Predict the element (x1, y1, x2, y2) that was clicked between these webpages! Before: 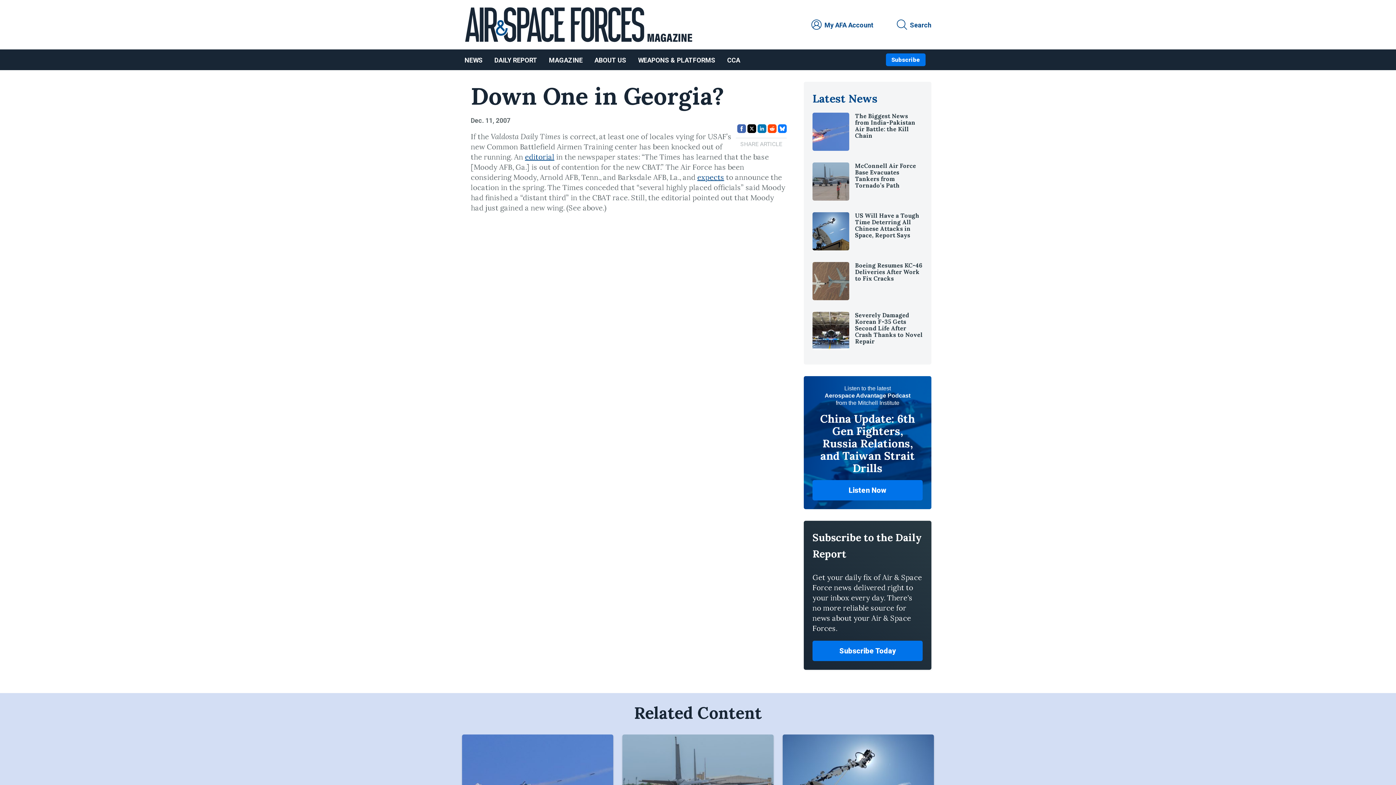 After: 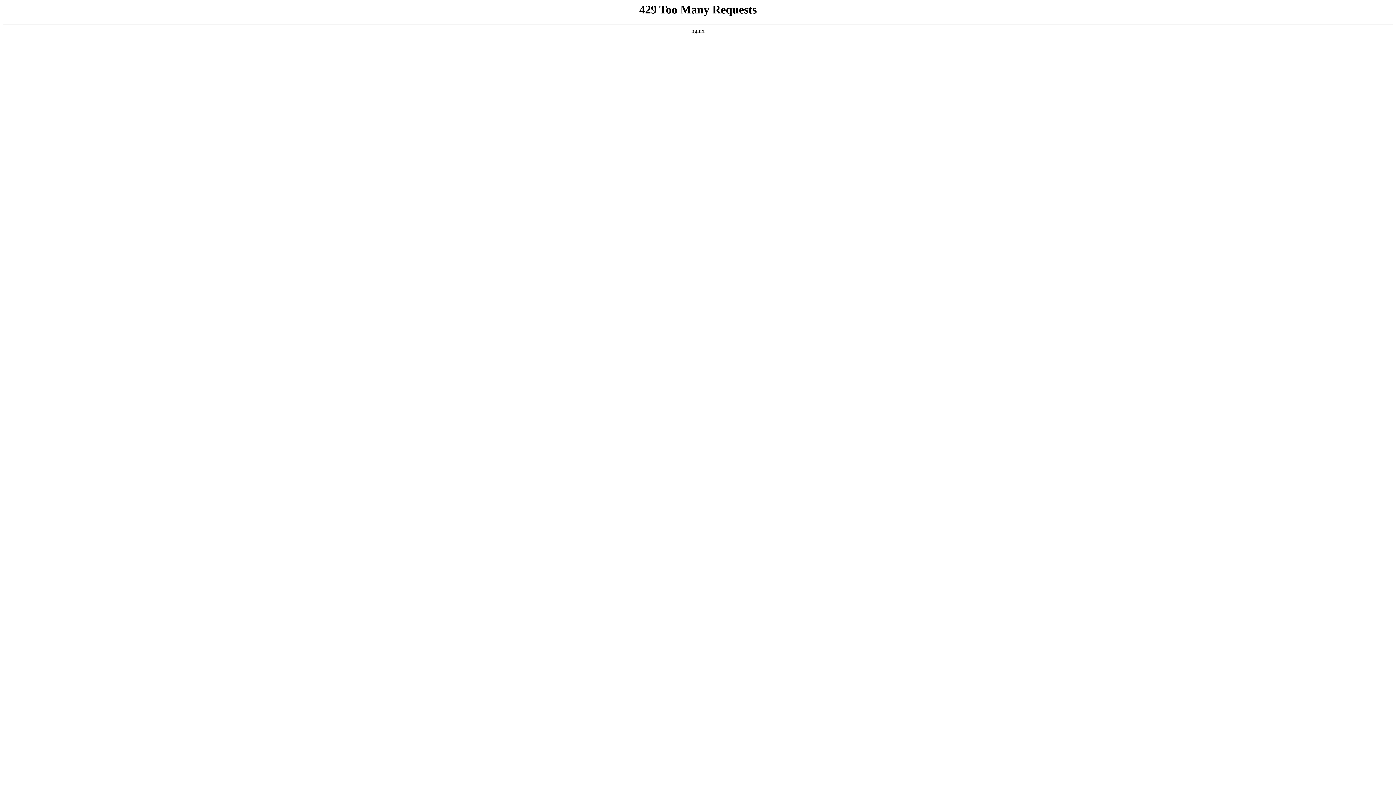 Action: label: editorial bbox: (525, 152, 554, 161)